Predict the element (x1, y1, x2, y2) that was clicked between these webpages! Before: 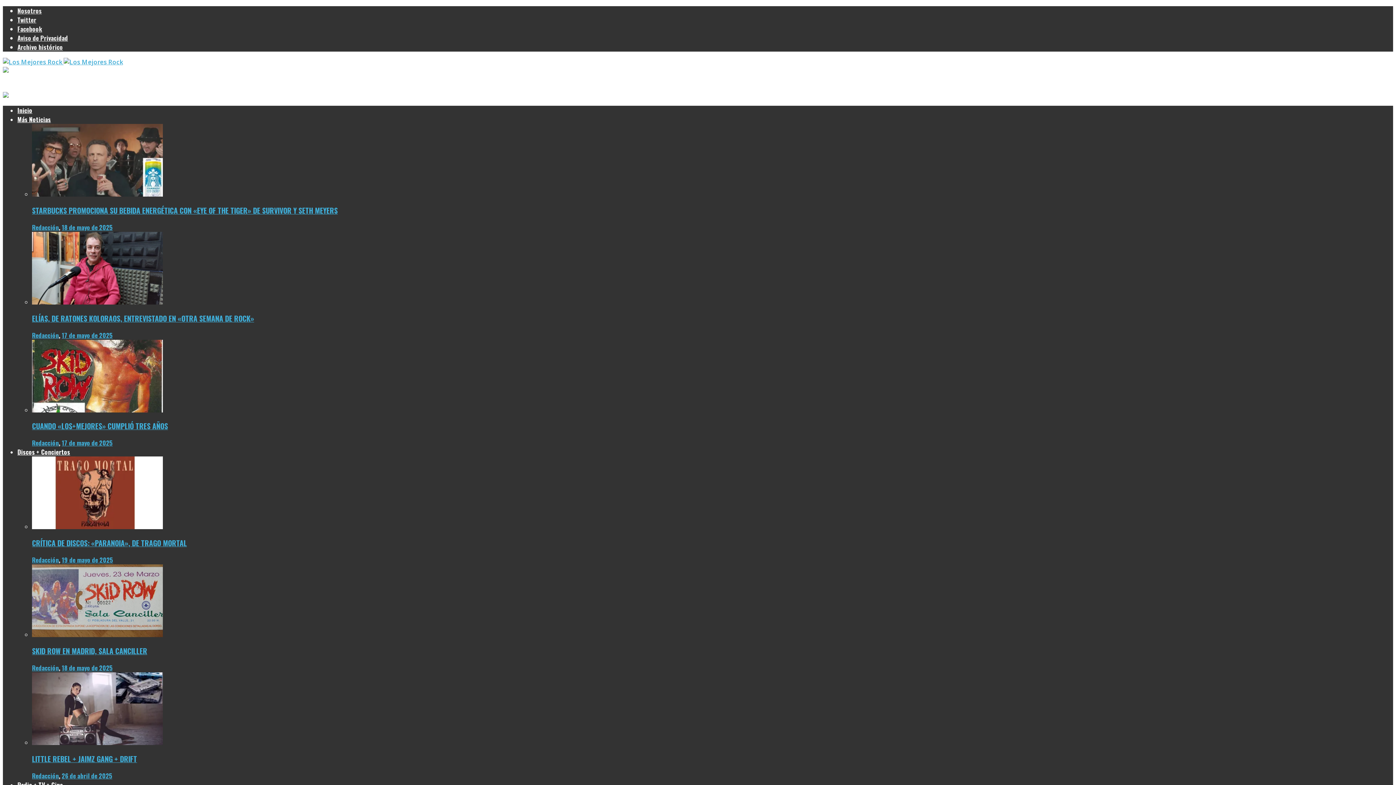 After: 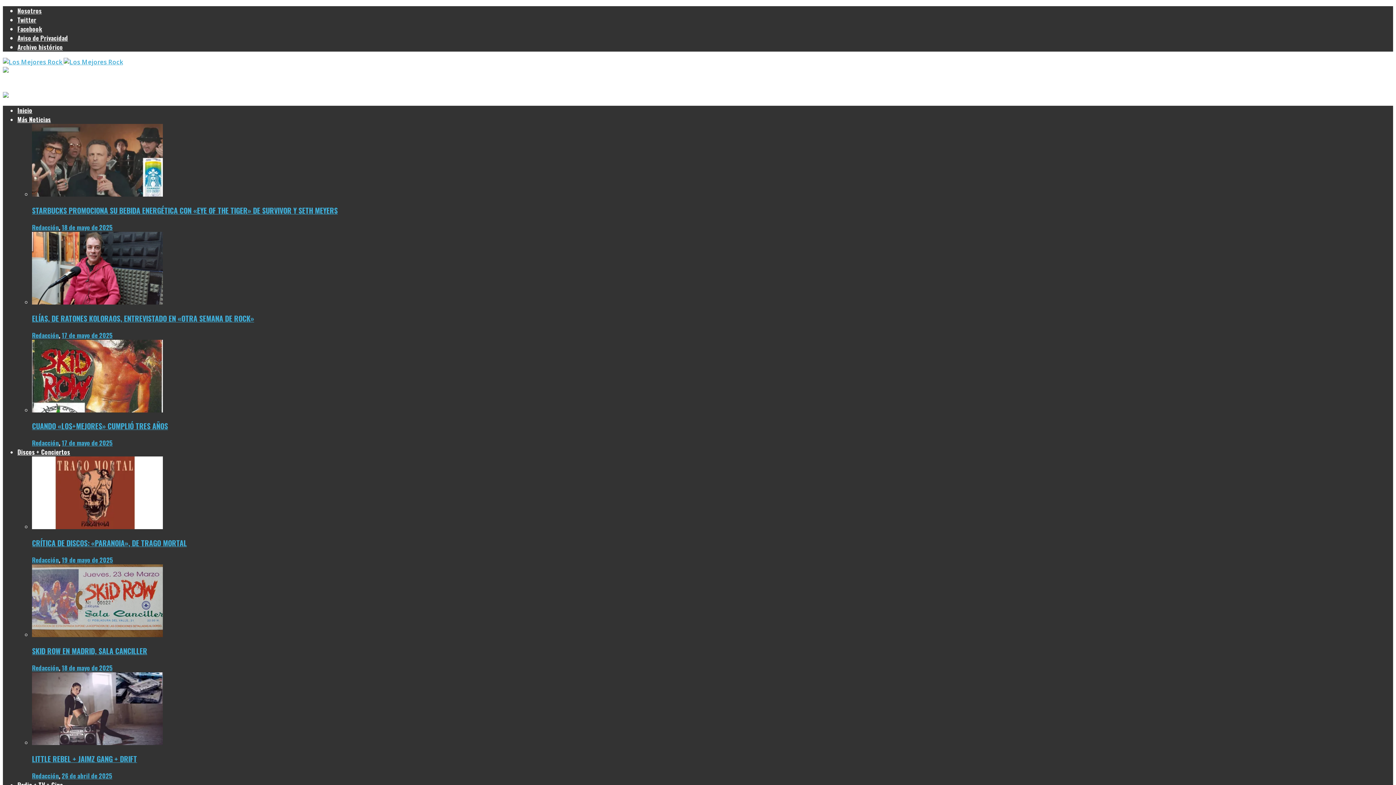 Action: bbox: (32, 523, 162, 531)